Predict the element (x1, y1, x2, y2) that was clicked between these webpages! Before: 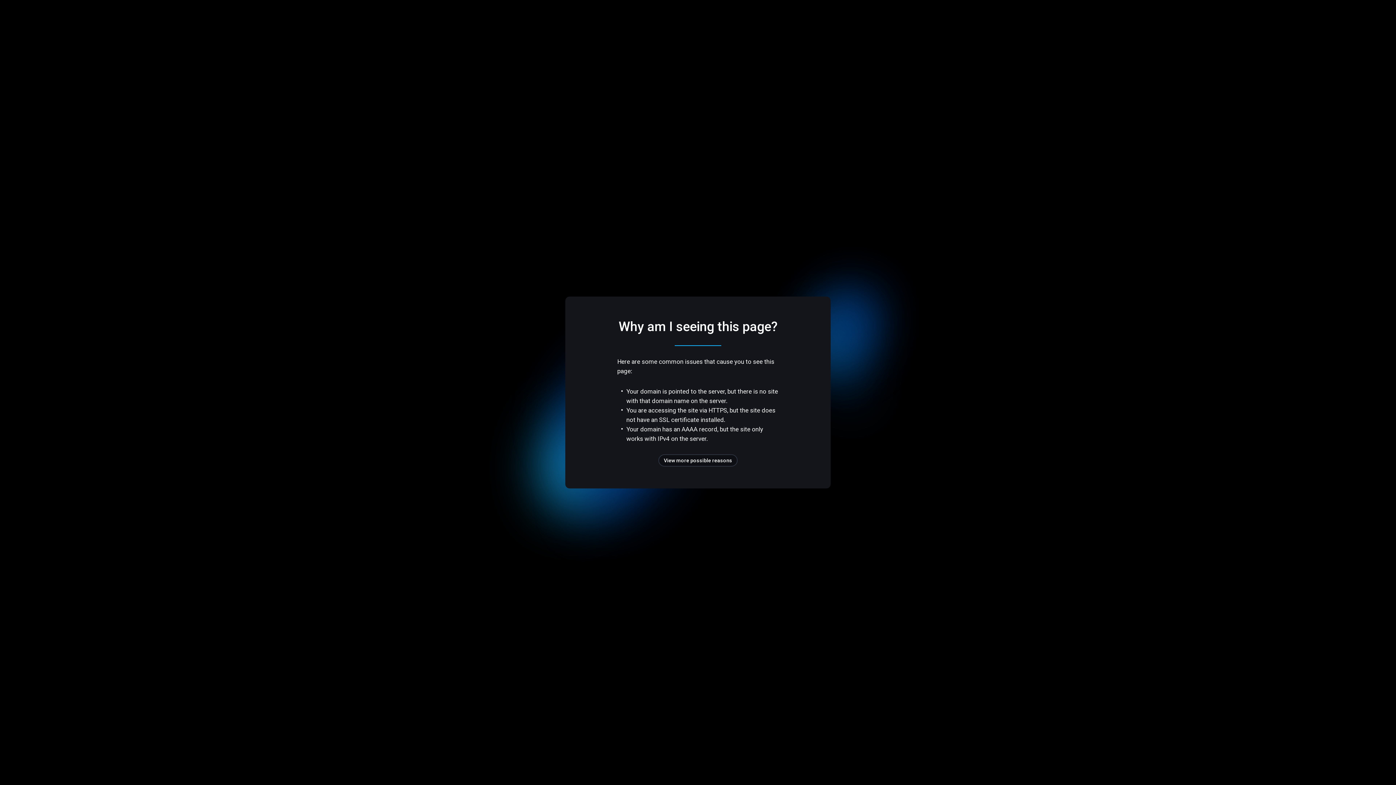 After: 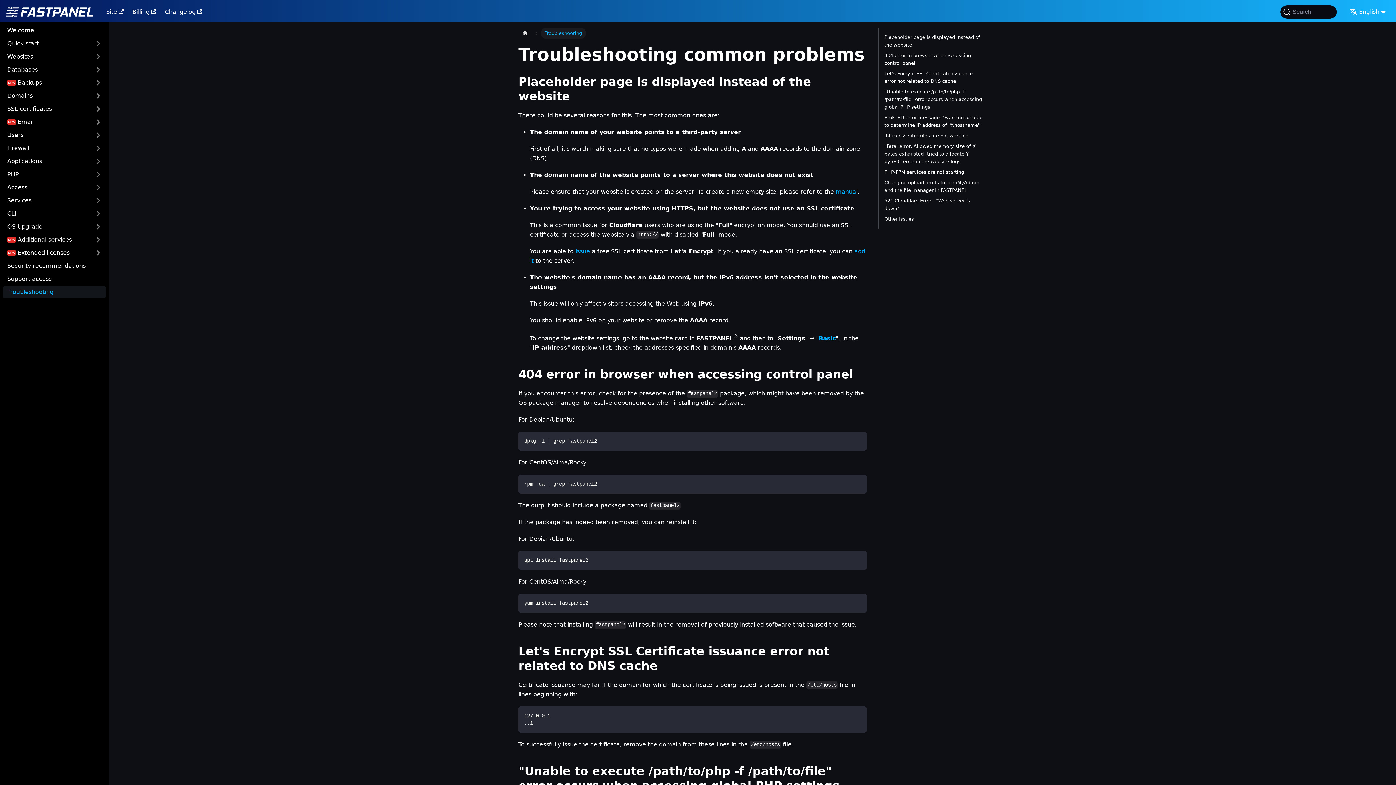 Action: bbox: (658, 454, 737, 466) label: View more possible reasons